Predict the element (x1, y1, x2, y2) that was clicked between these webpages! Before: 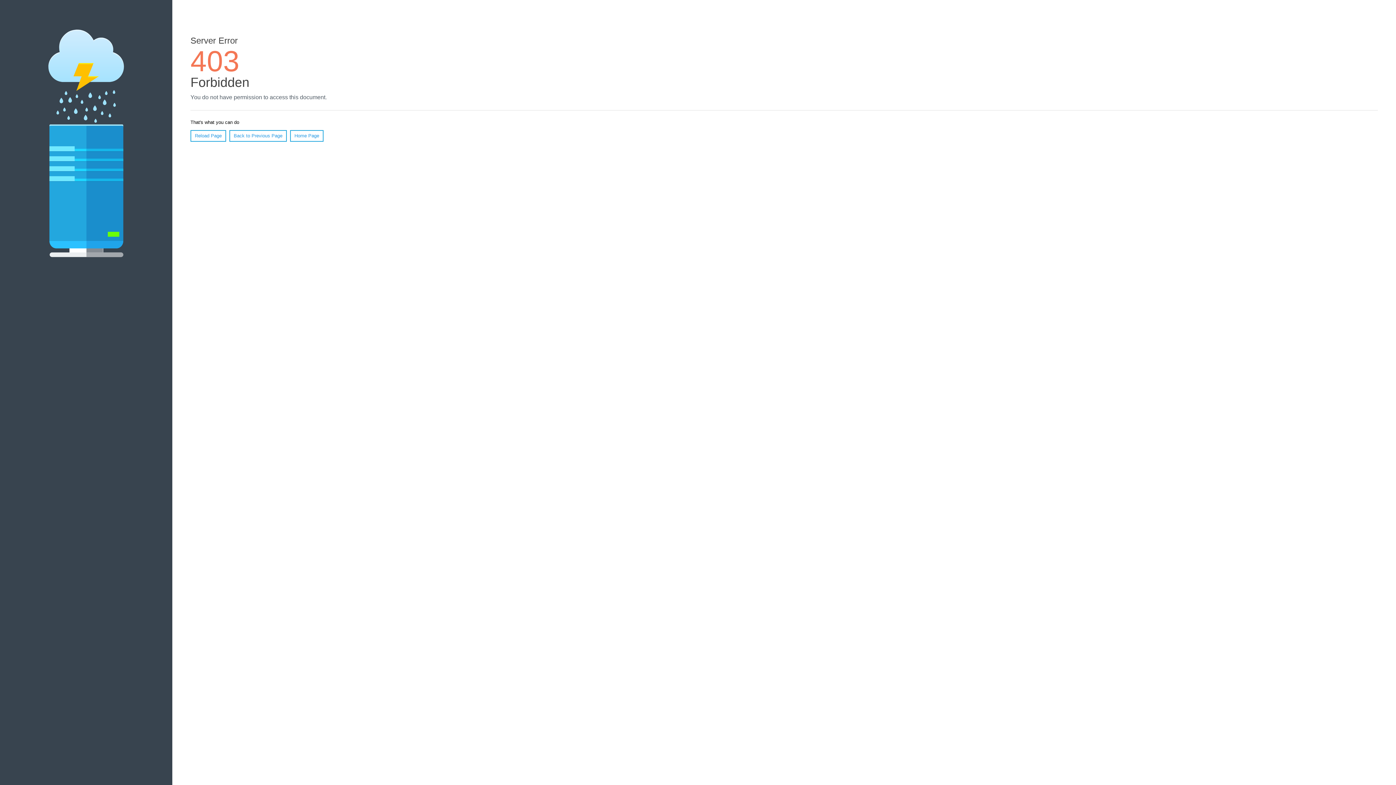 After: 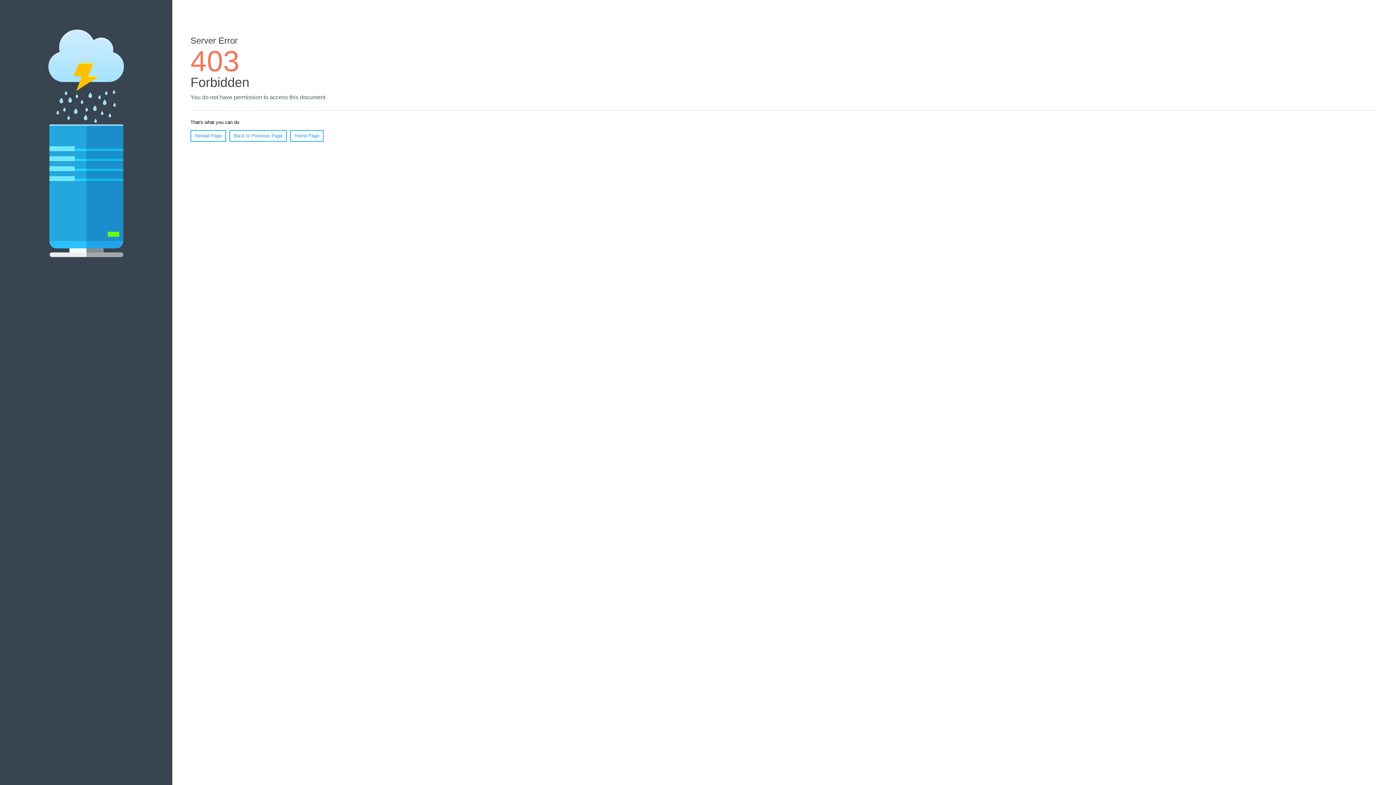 Action: label: Home Page bbox: (290, 130, 323, 141)